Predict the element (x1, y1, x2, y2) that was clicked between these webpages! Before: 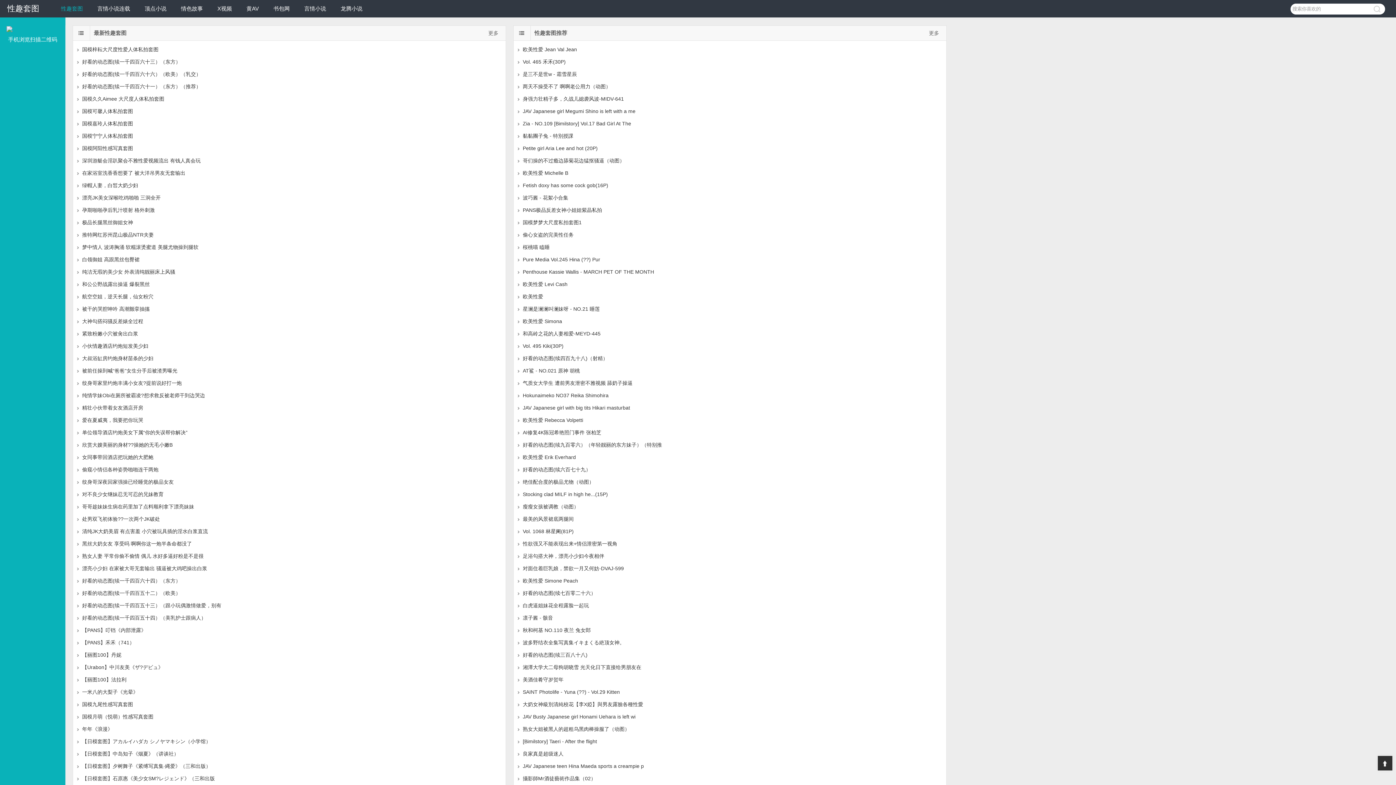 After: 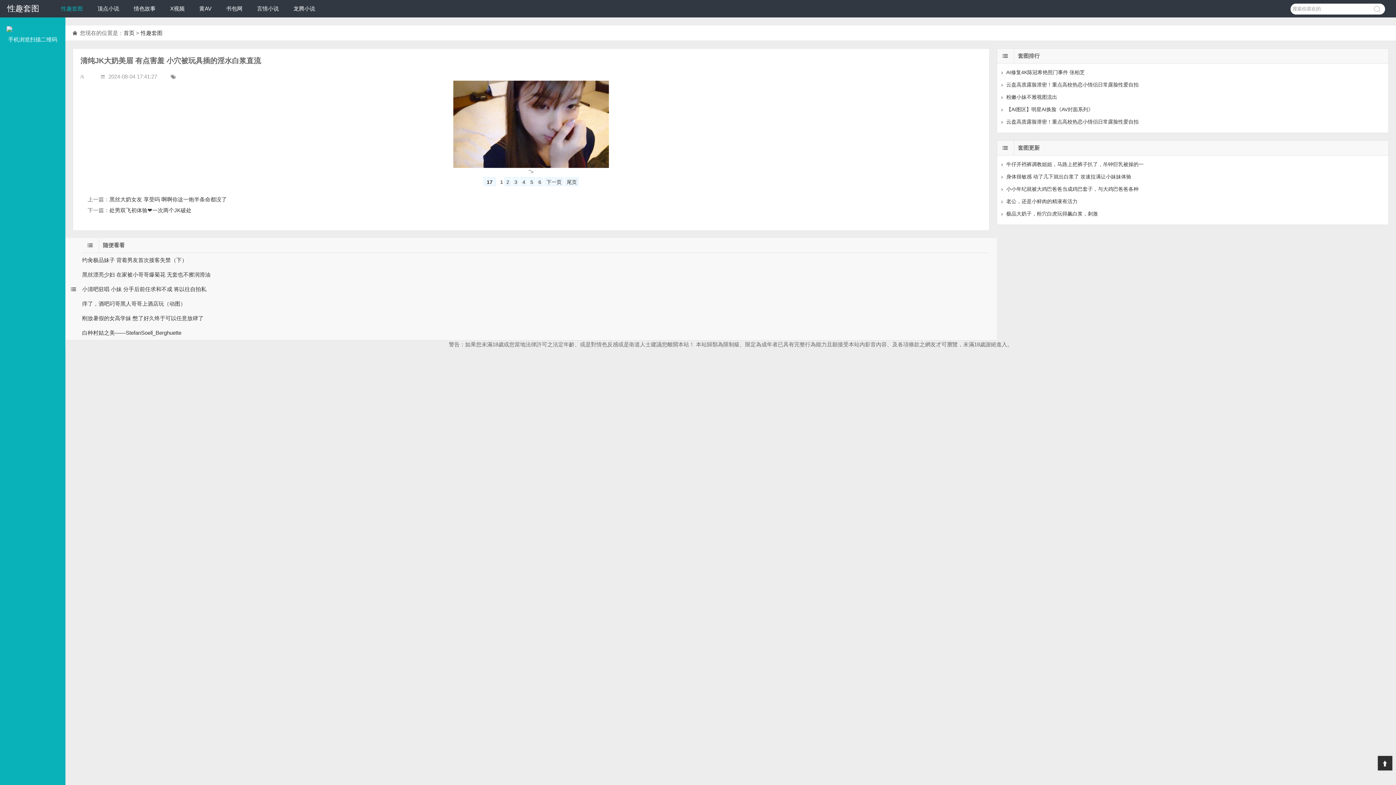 Action: bbox: (82, 528, 208, 534) label: 清纯JK大奶美眉 有点害羞 小穴被玩具插的淫水白浆直流